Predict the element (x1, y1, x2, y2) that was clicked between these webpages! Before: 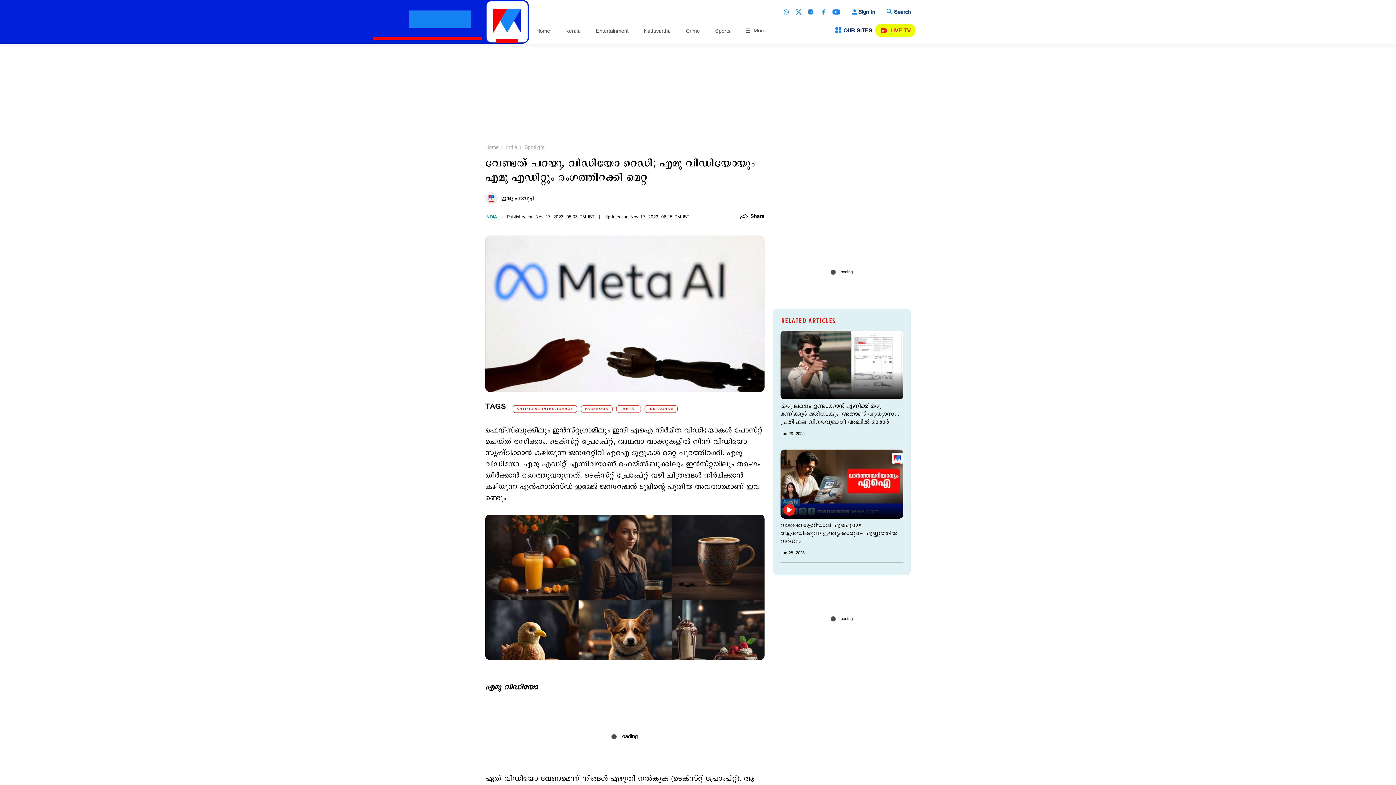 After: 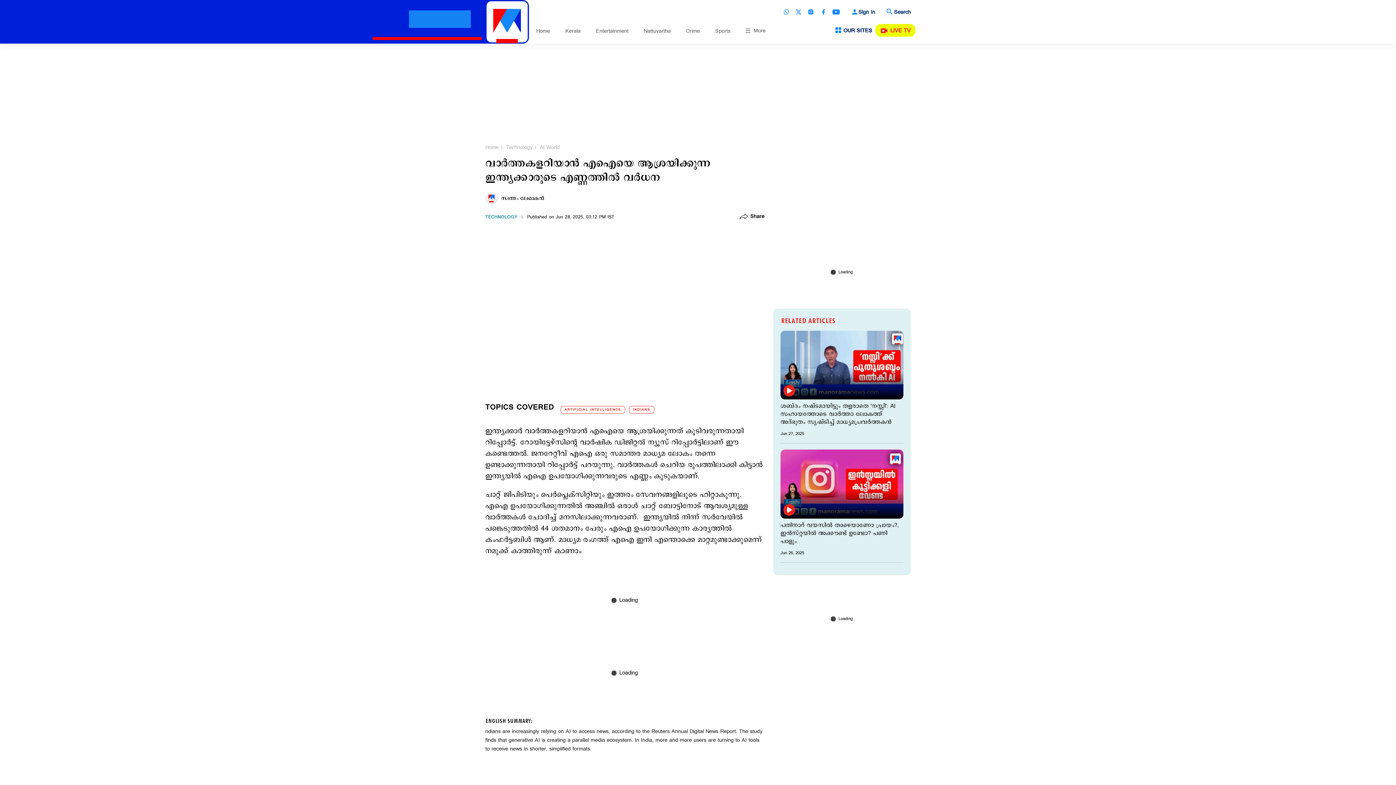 Action: bbox: (780, 521, 903, 545) label: വാര്‍ത്തകളറിയാന്‍ എഐയെ ആശ്രയിക്കുന്ന ഇന്ത്യക്കാരുടെ എണ്ണത്തില്‍ വര്‍ധന